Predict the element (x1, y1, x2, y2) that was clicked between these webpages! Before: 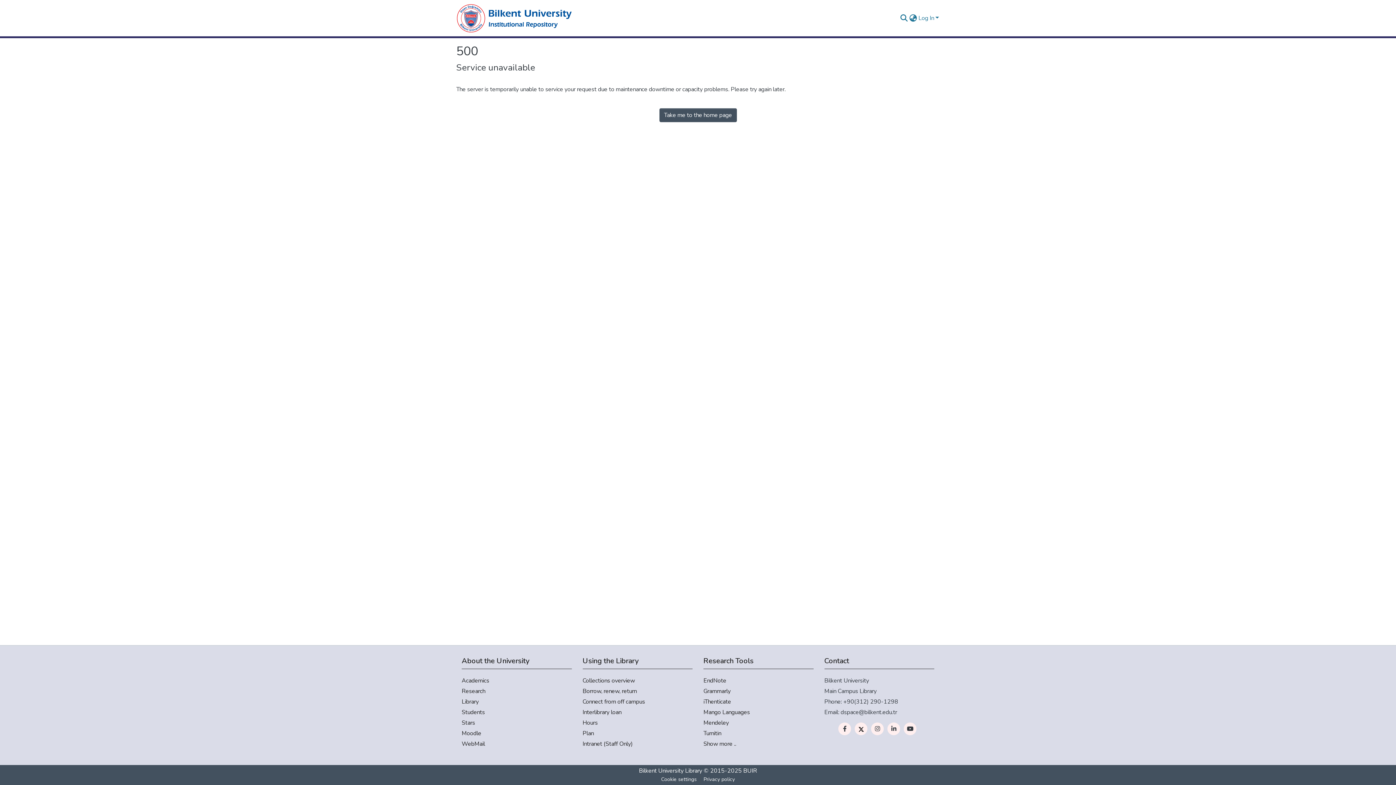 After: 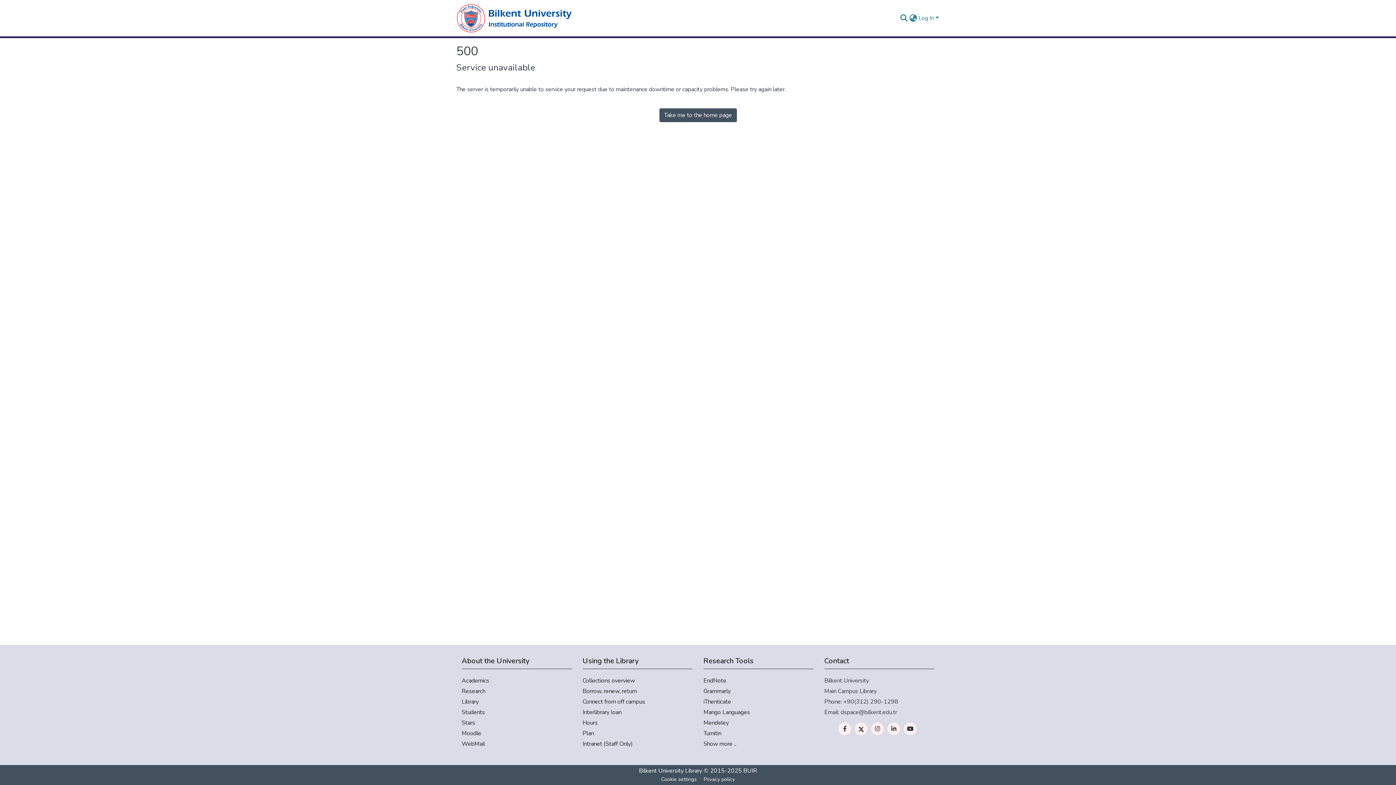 Action: label: Home bbox: (456, 3, 579, 32)